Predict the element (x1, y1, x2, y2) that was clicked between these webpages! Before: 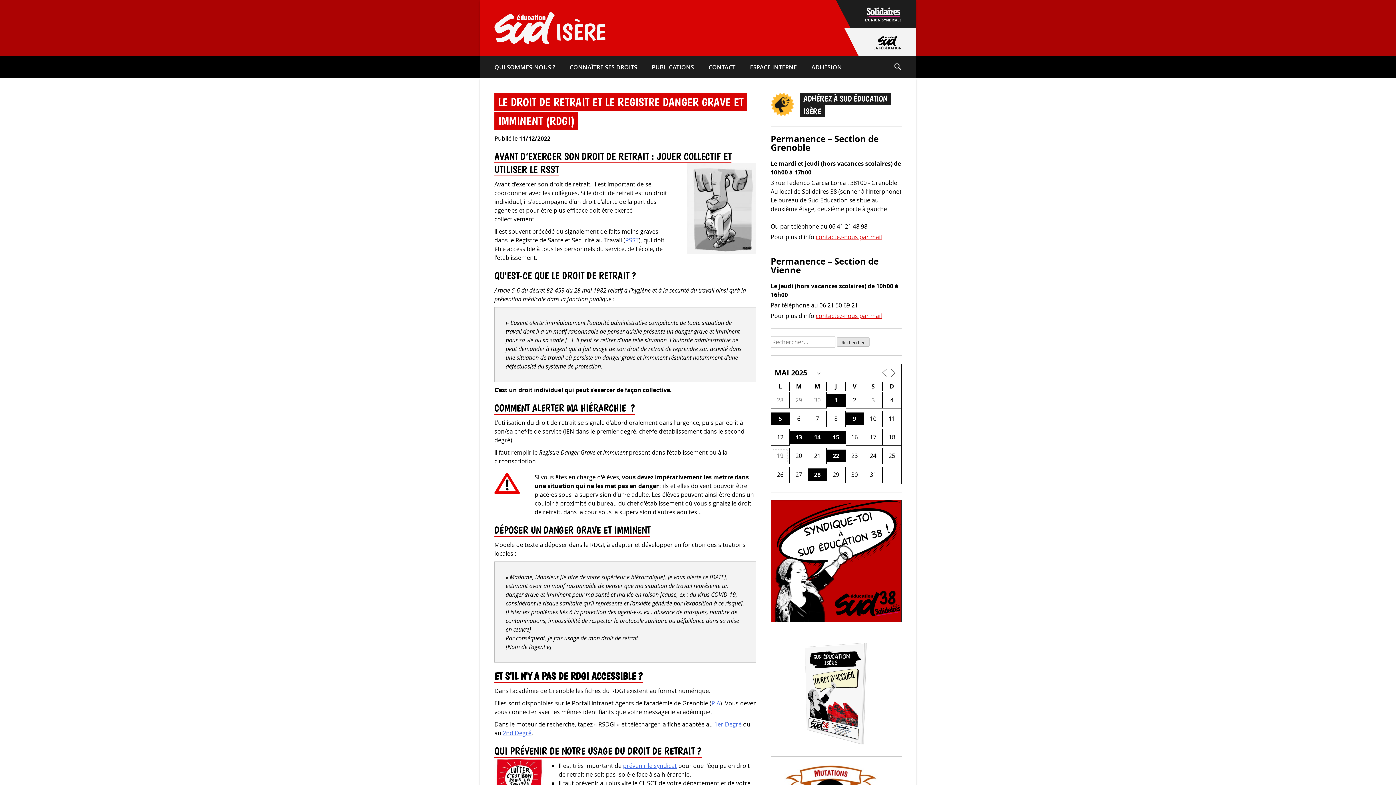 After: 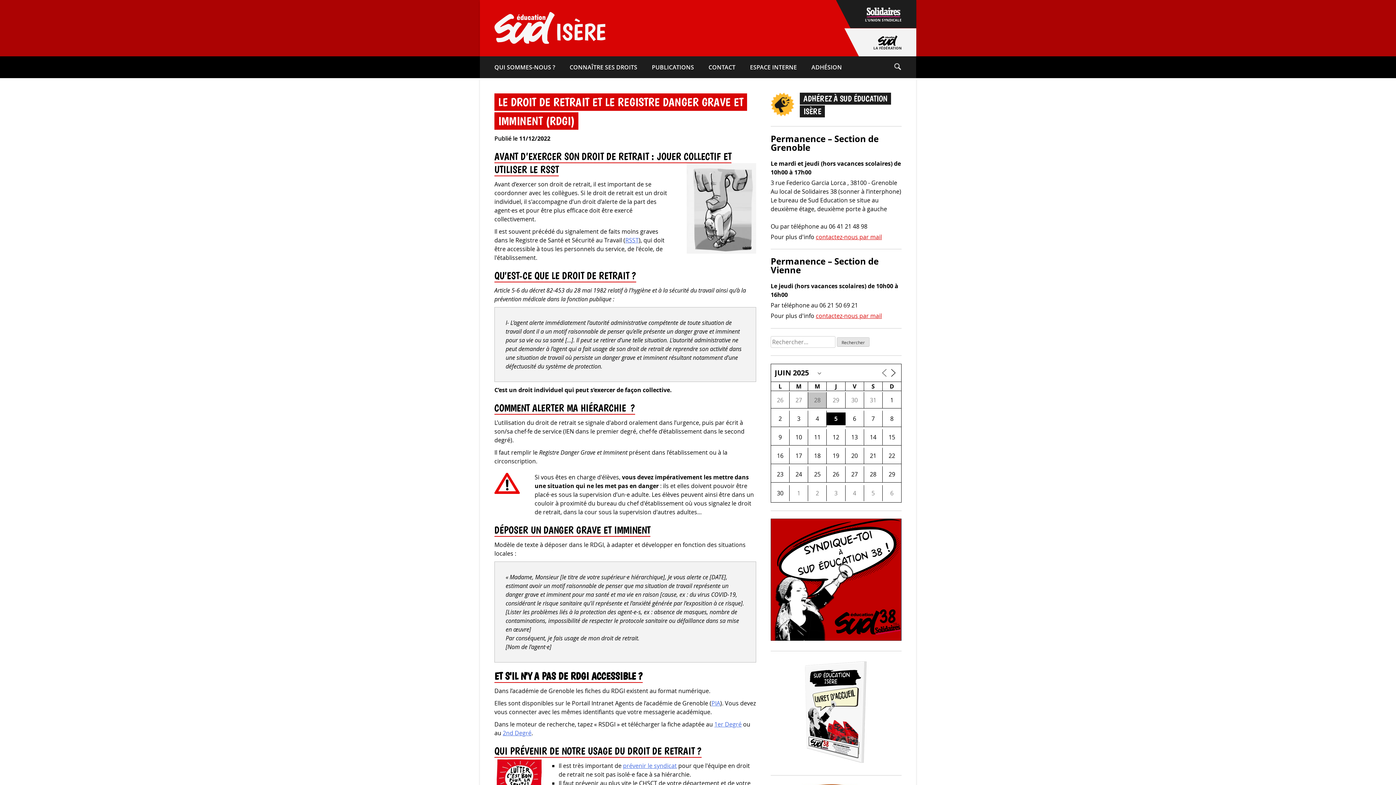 Action: bbox: (889, 368, 897, 377)